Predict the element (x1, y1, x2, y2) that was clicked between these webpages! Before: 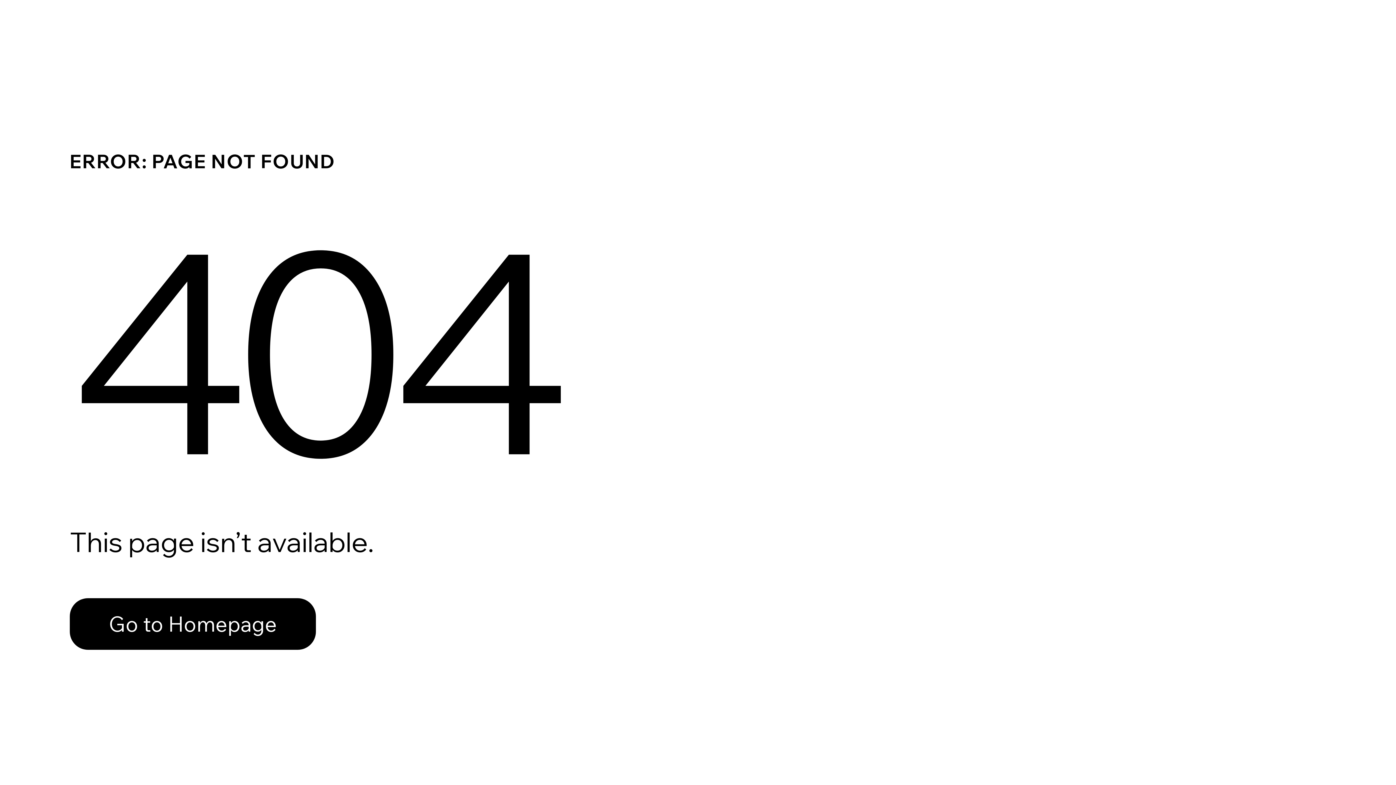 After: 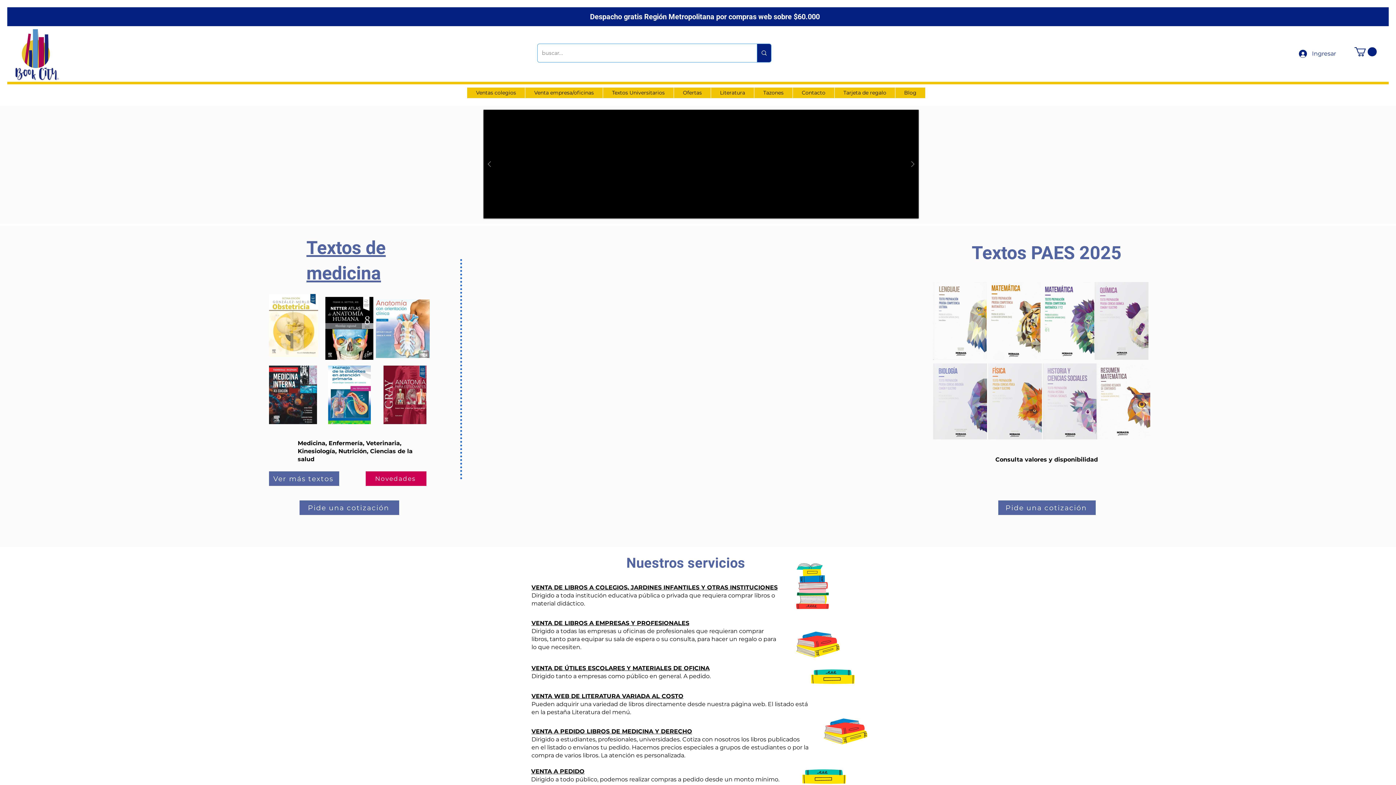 Action: bbox: (69, 582, 768, 659) label: Go to Homepage